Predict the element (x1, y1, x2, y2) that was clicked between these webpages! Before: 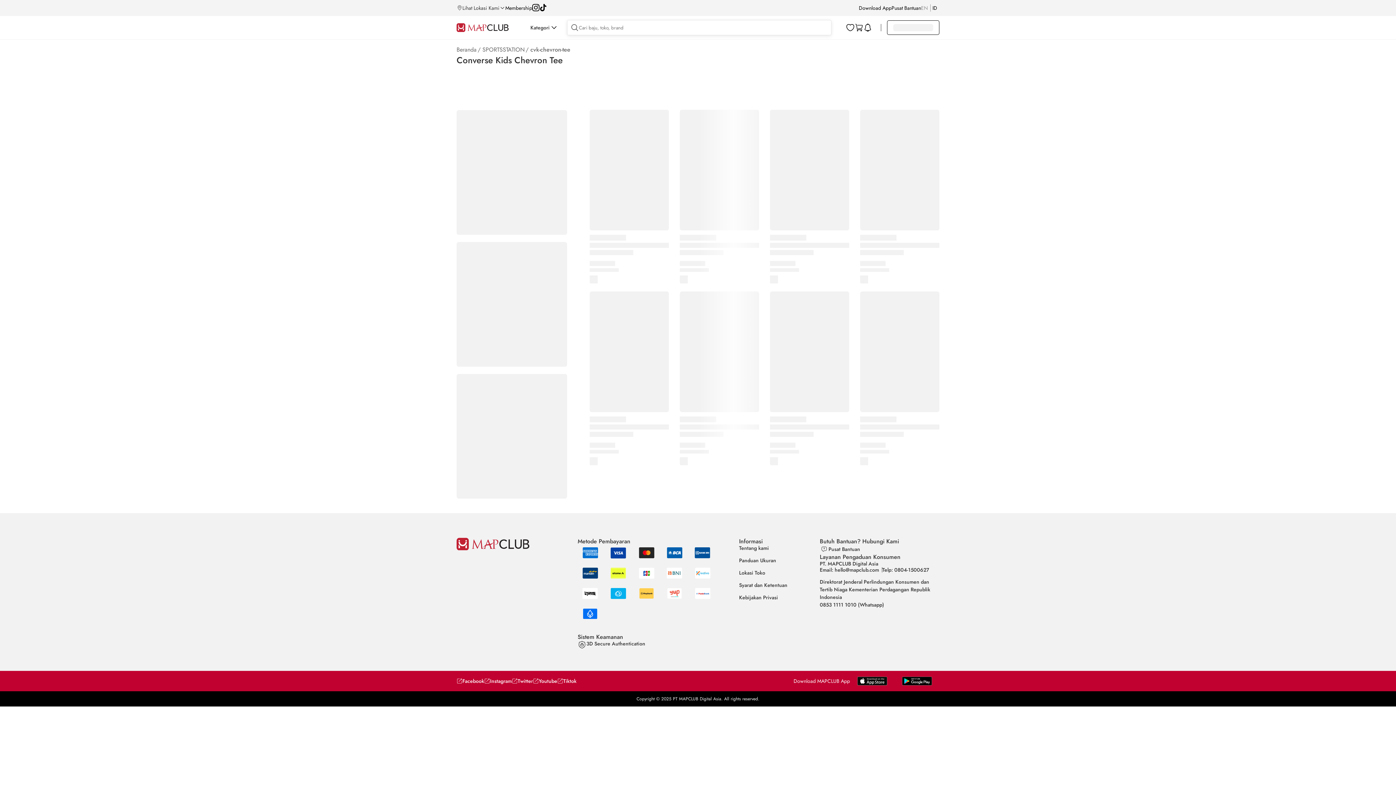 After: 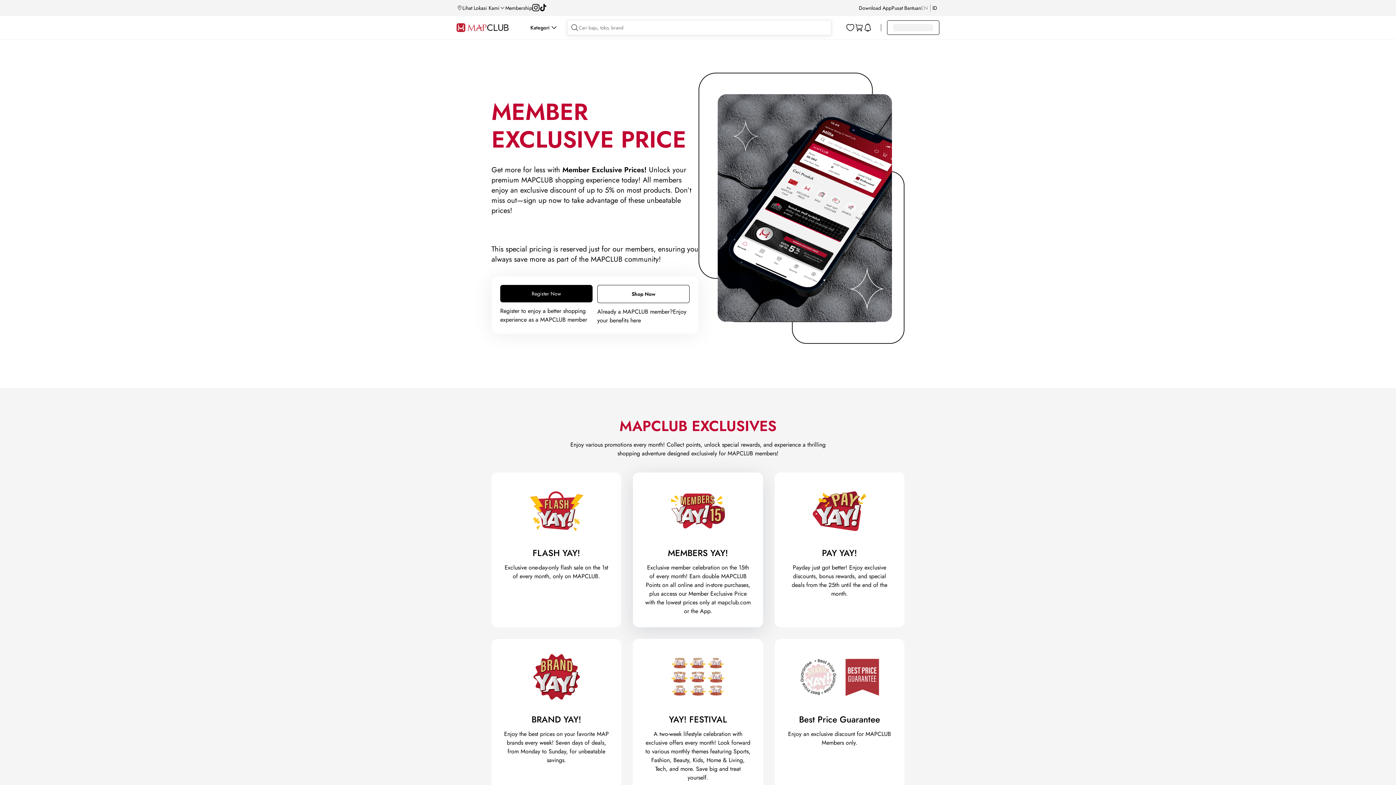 Action: bbox: (505, 5, 532, 10) label: Membership